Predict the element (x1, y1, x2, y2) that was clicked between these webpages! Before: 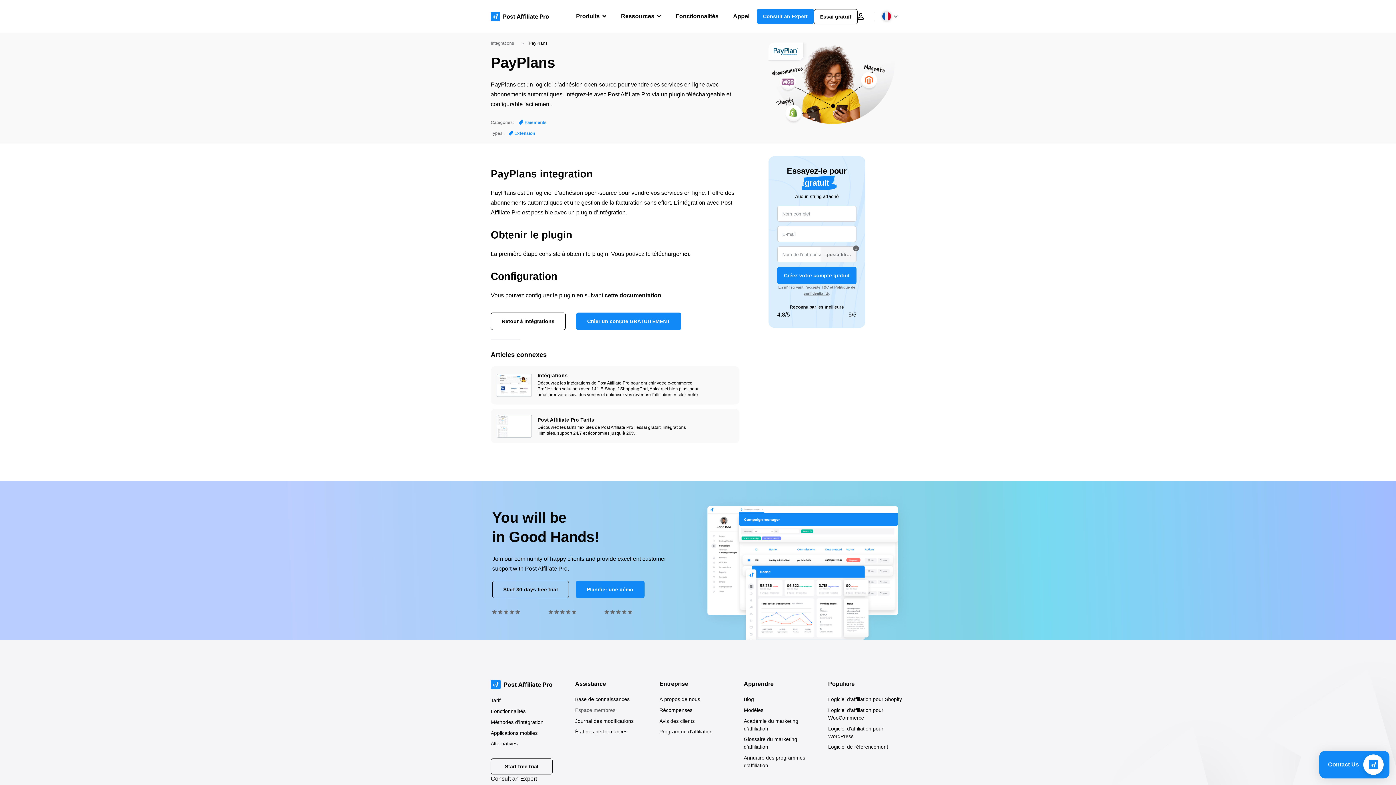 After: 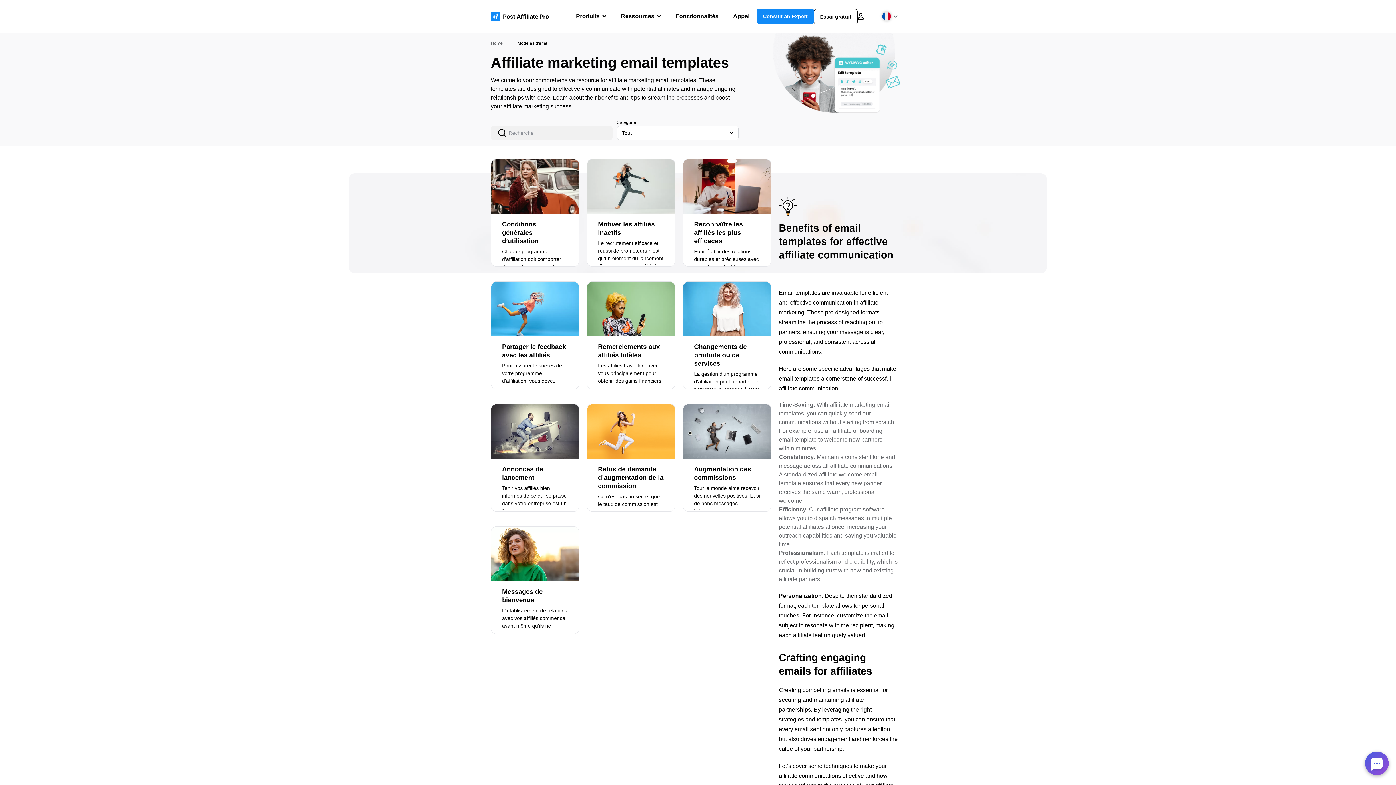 Action: bbox: (744, 707, 763, 713) label: Modèles